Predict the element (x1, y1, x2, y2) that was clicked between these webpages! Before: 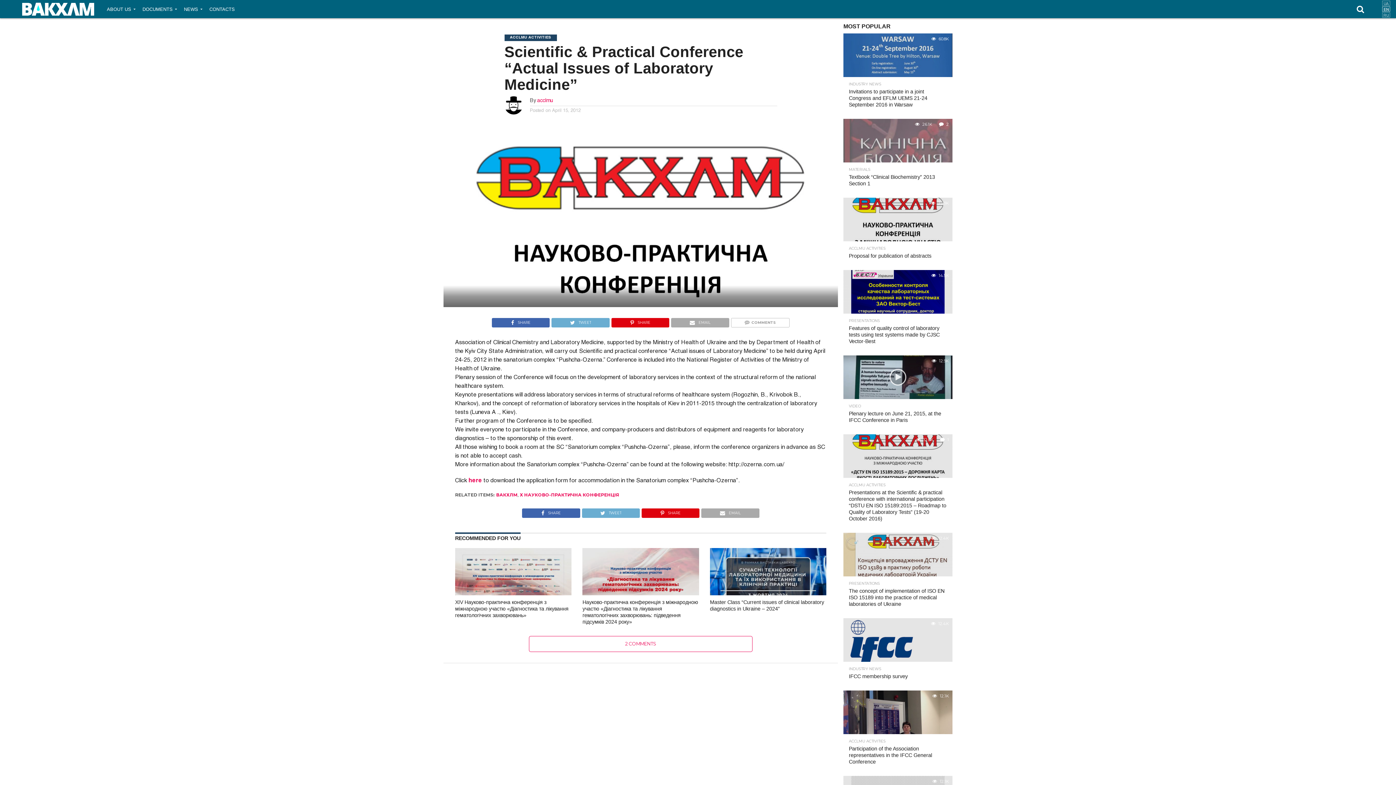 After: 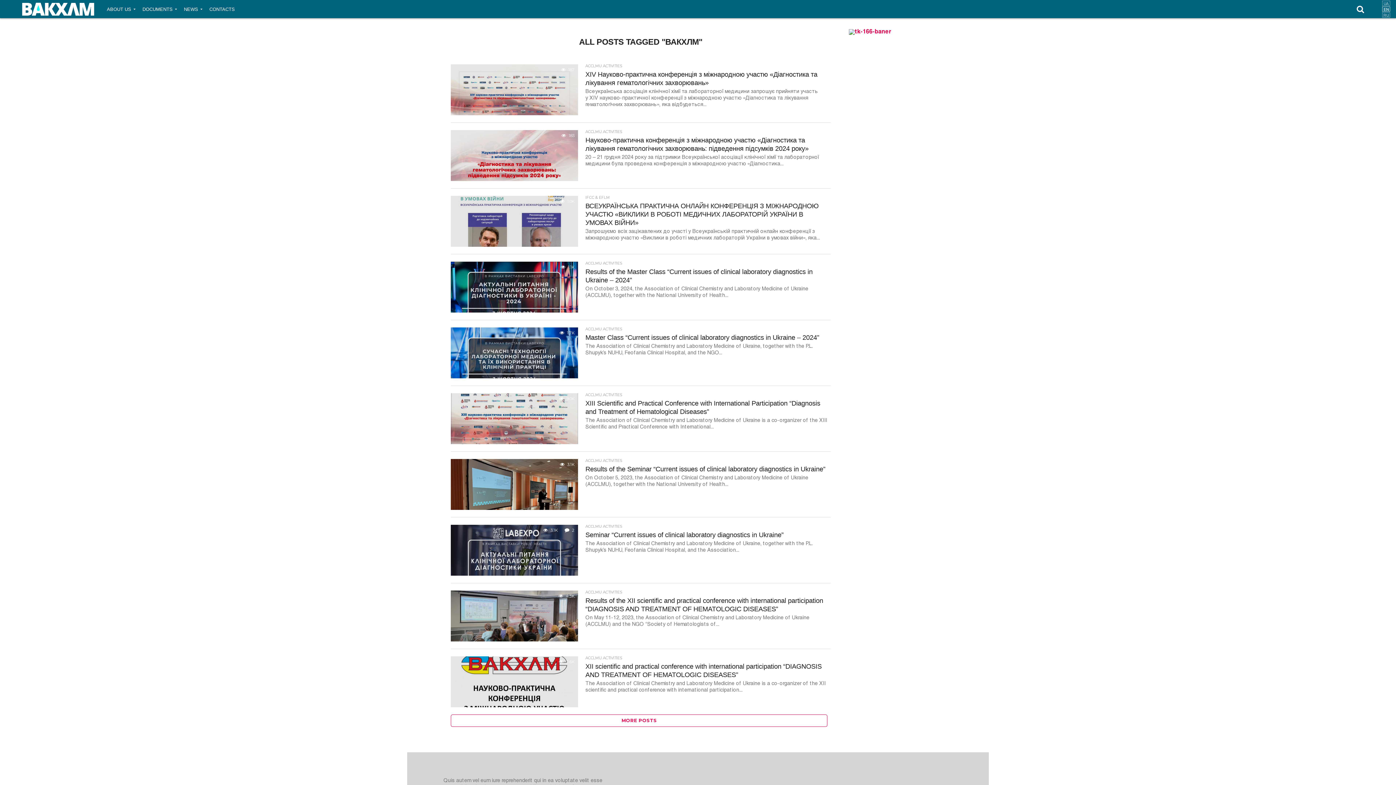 Action: label: ВАКХЛМ bbox: (496, 492, 517, 497)